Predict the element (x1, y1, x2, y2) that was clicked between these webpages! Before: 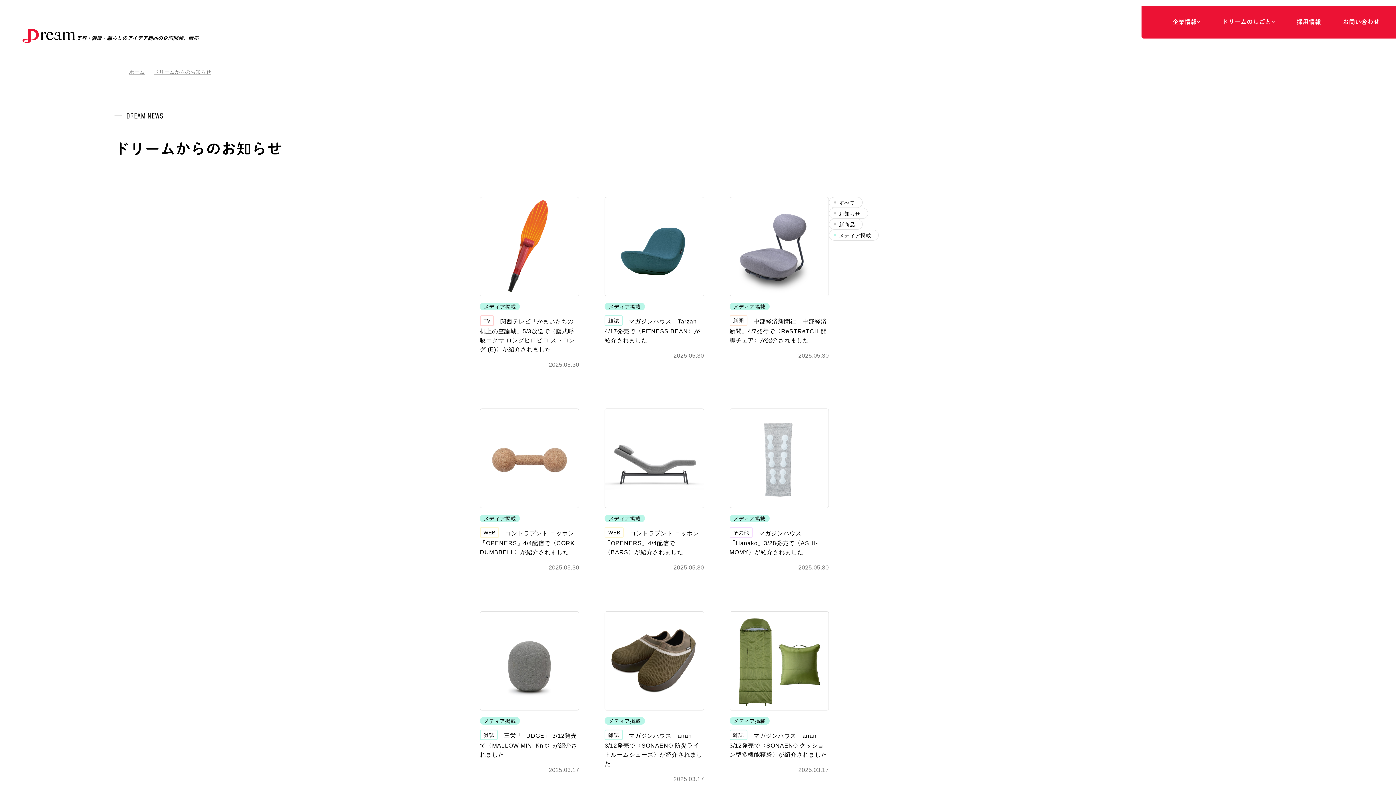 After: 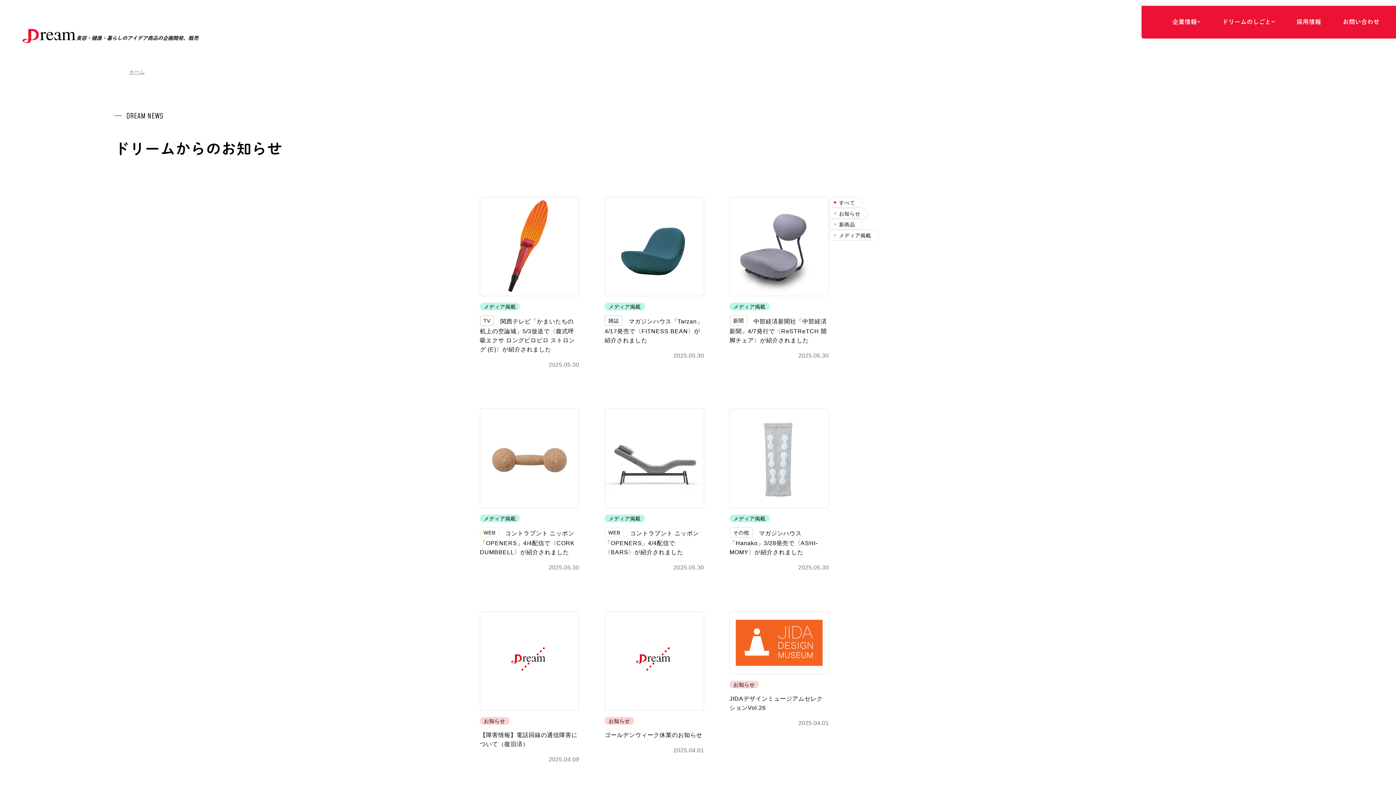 Action: label: すべて bbox: (829, 197, 862, 208)